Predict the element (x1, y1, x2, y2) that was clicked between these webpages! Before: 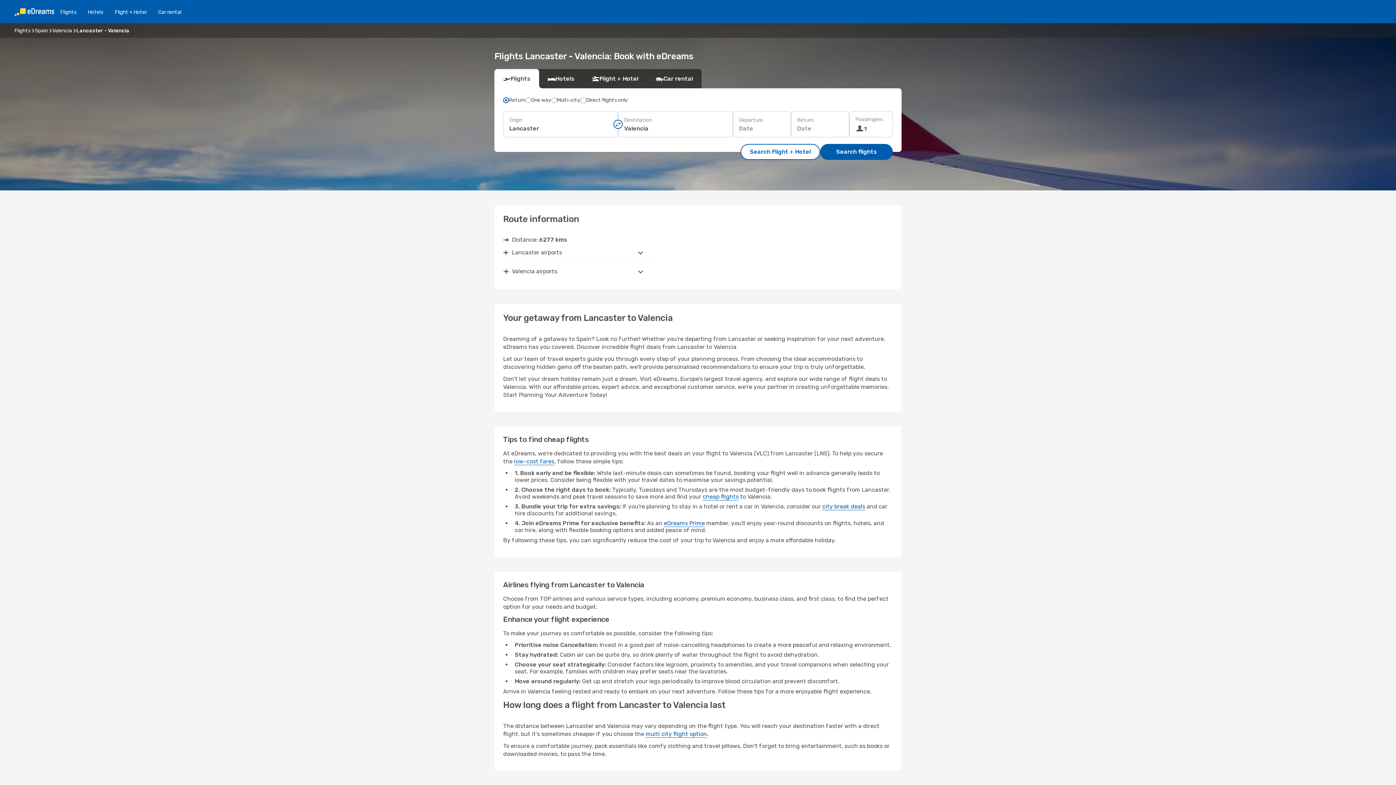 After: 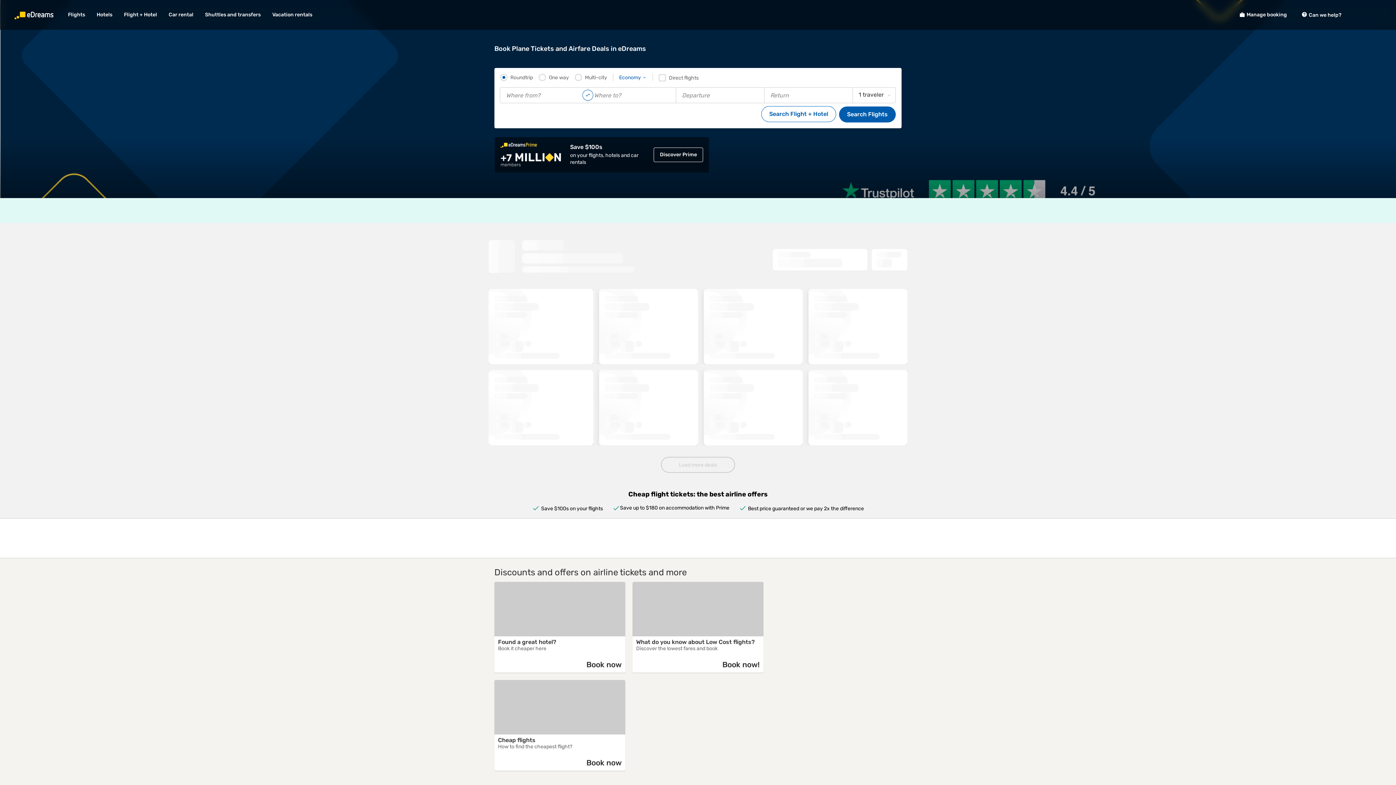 Action: label: Flights bbox: (54, 8, 82, 15)